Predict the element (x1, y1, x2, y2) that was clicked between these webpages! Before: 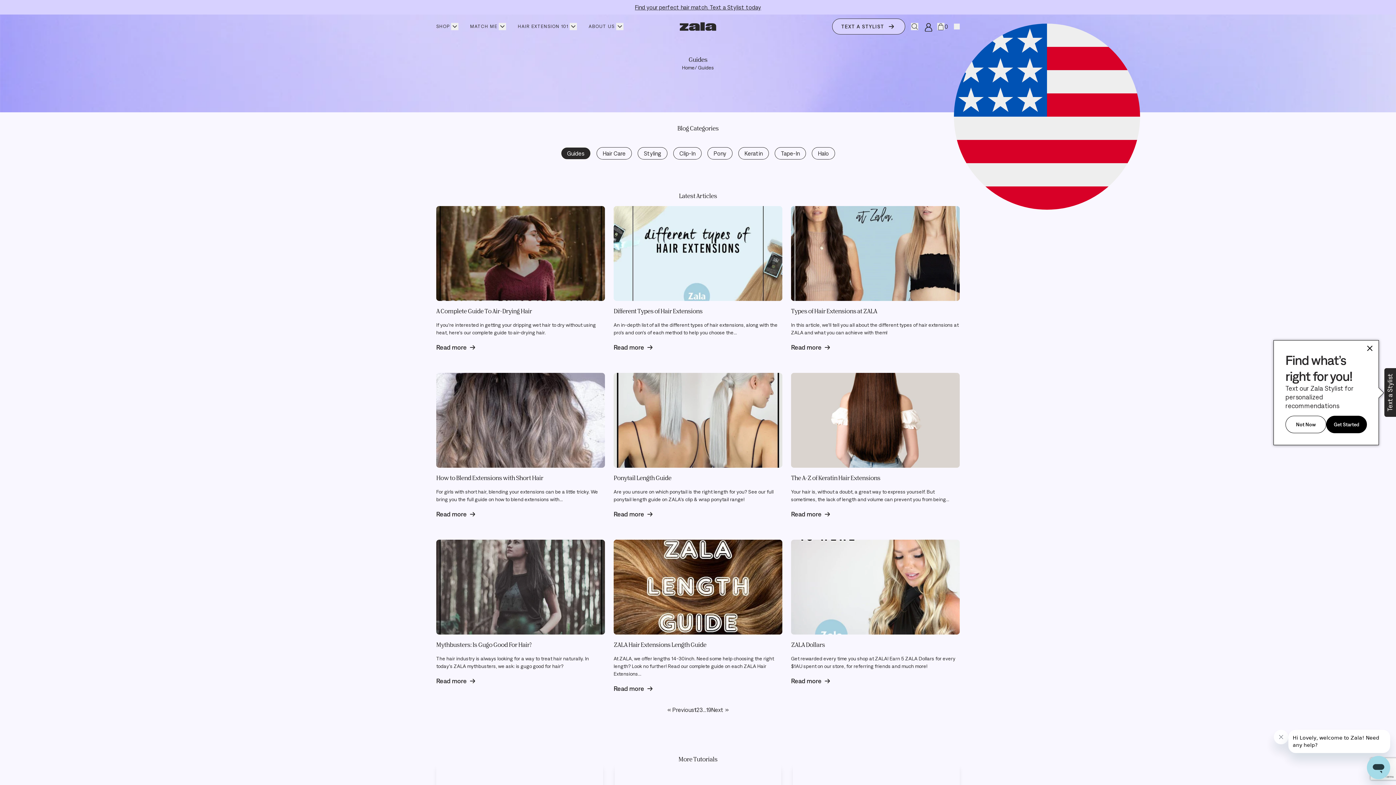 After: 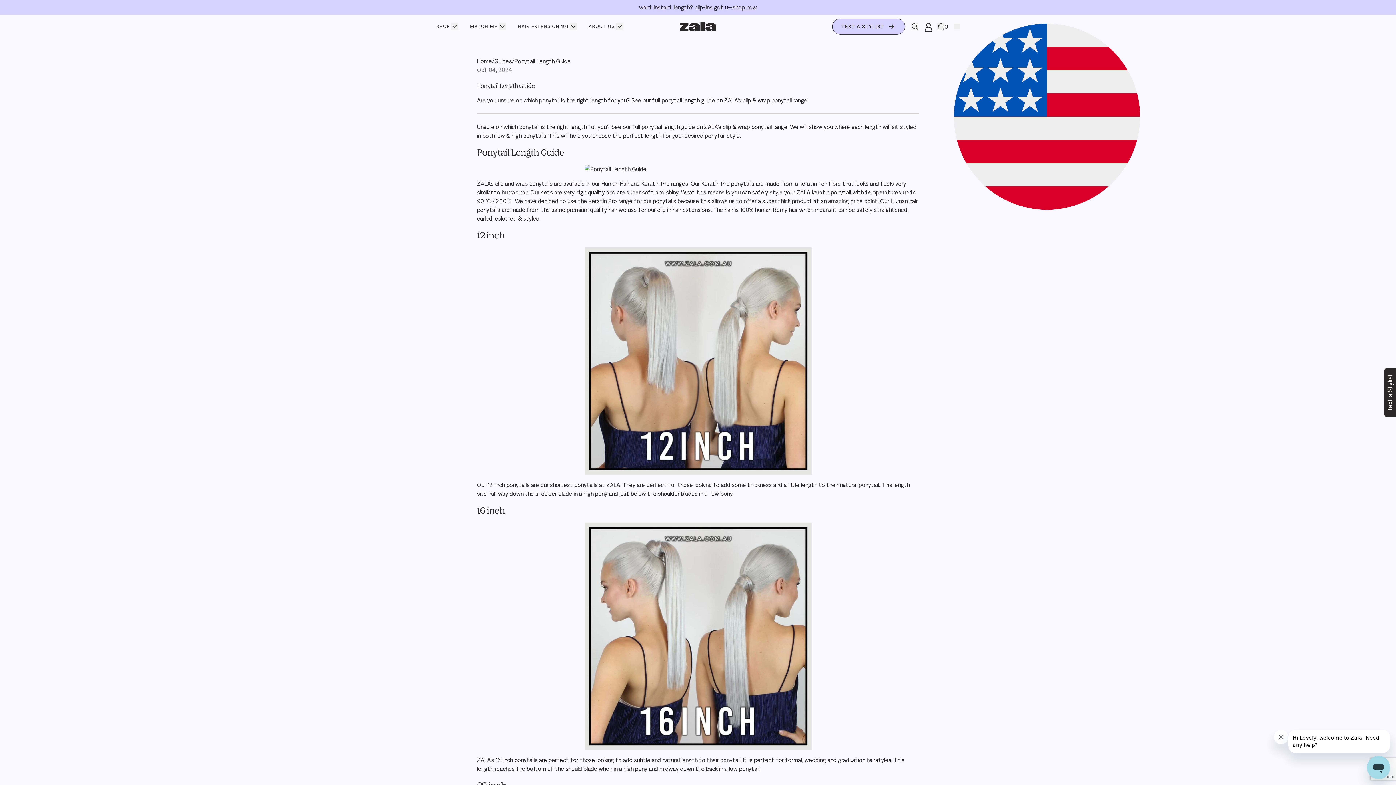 Action: bbox: (613, 373, 782, 468) label: Ponytail Length Guide